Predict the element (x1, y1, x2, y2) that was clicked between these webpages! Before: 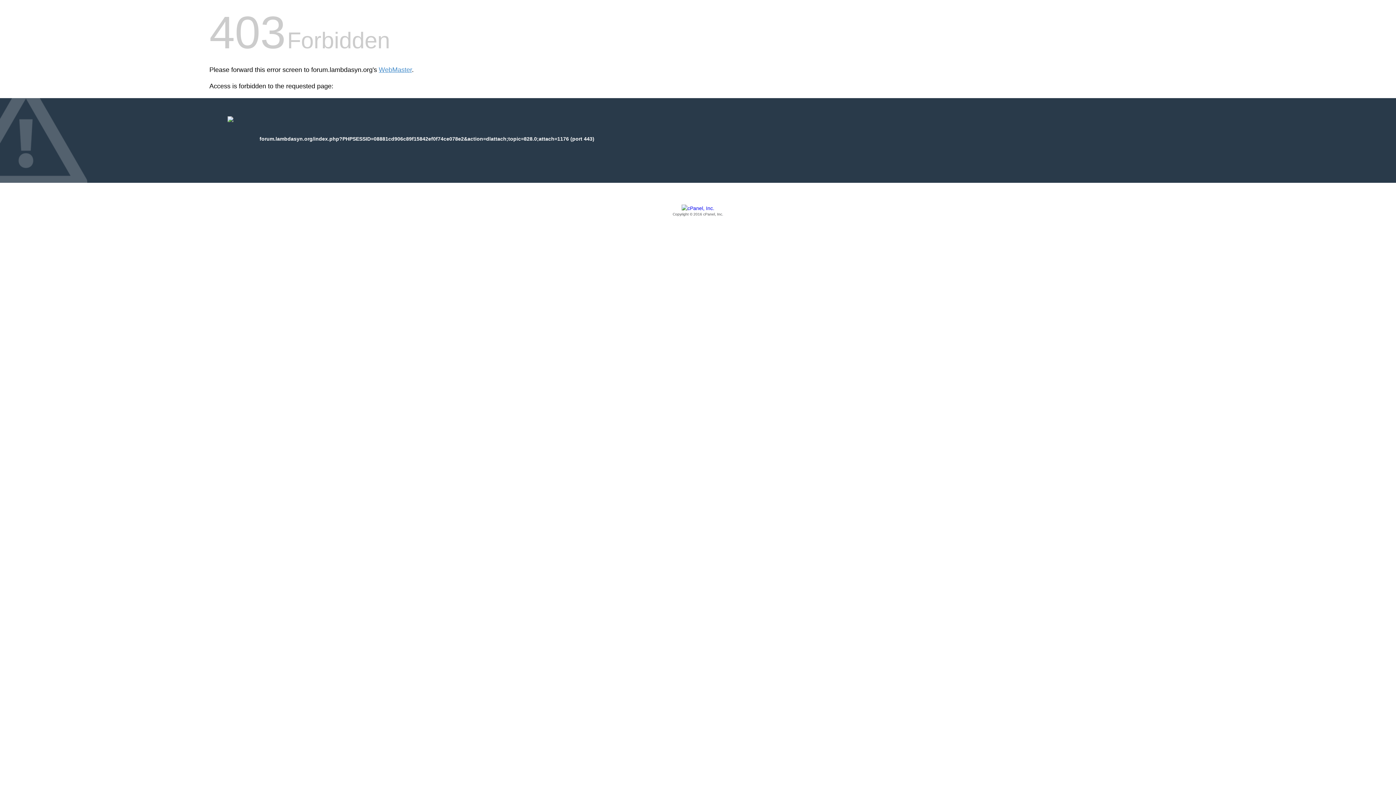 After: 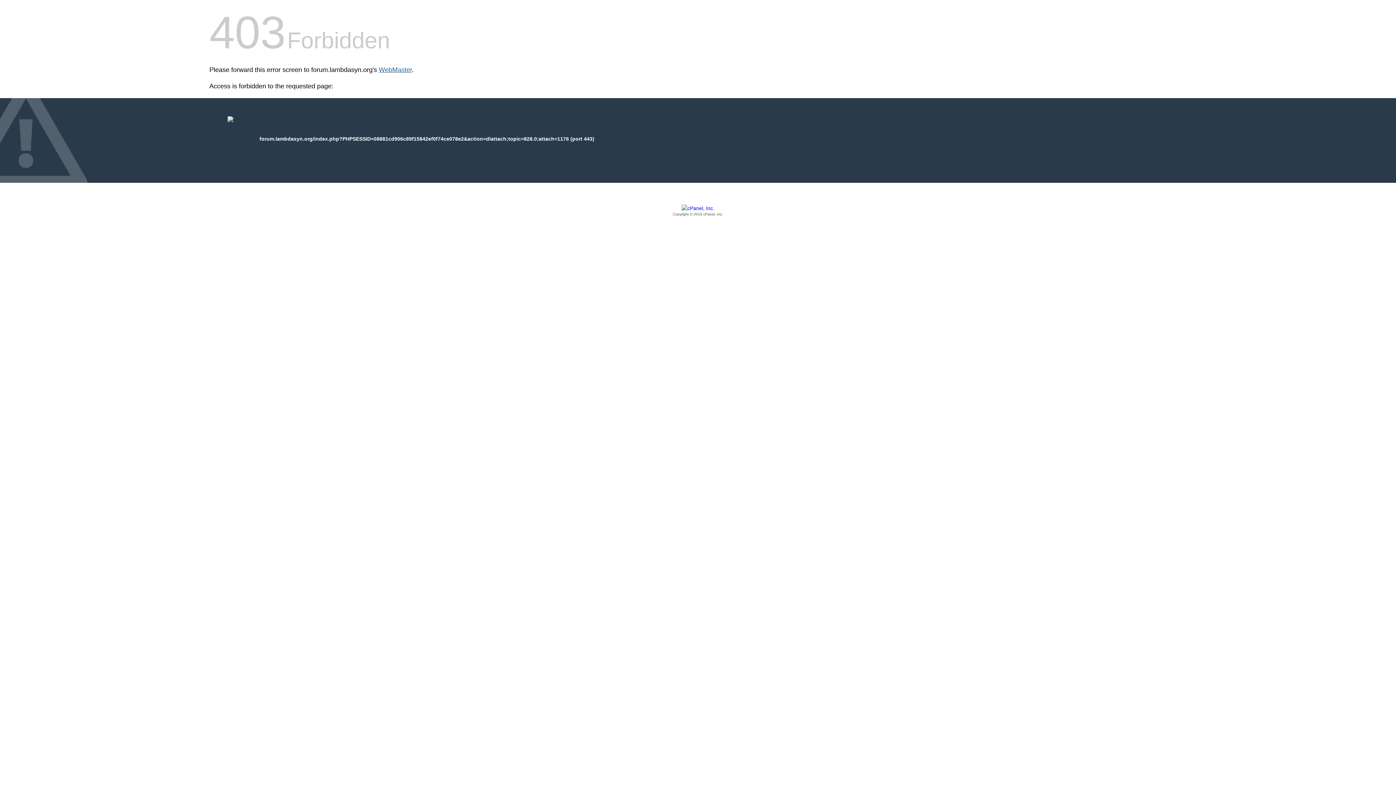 Action: label: WebMaster bbox: (378, 66, 412, 73)